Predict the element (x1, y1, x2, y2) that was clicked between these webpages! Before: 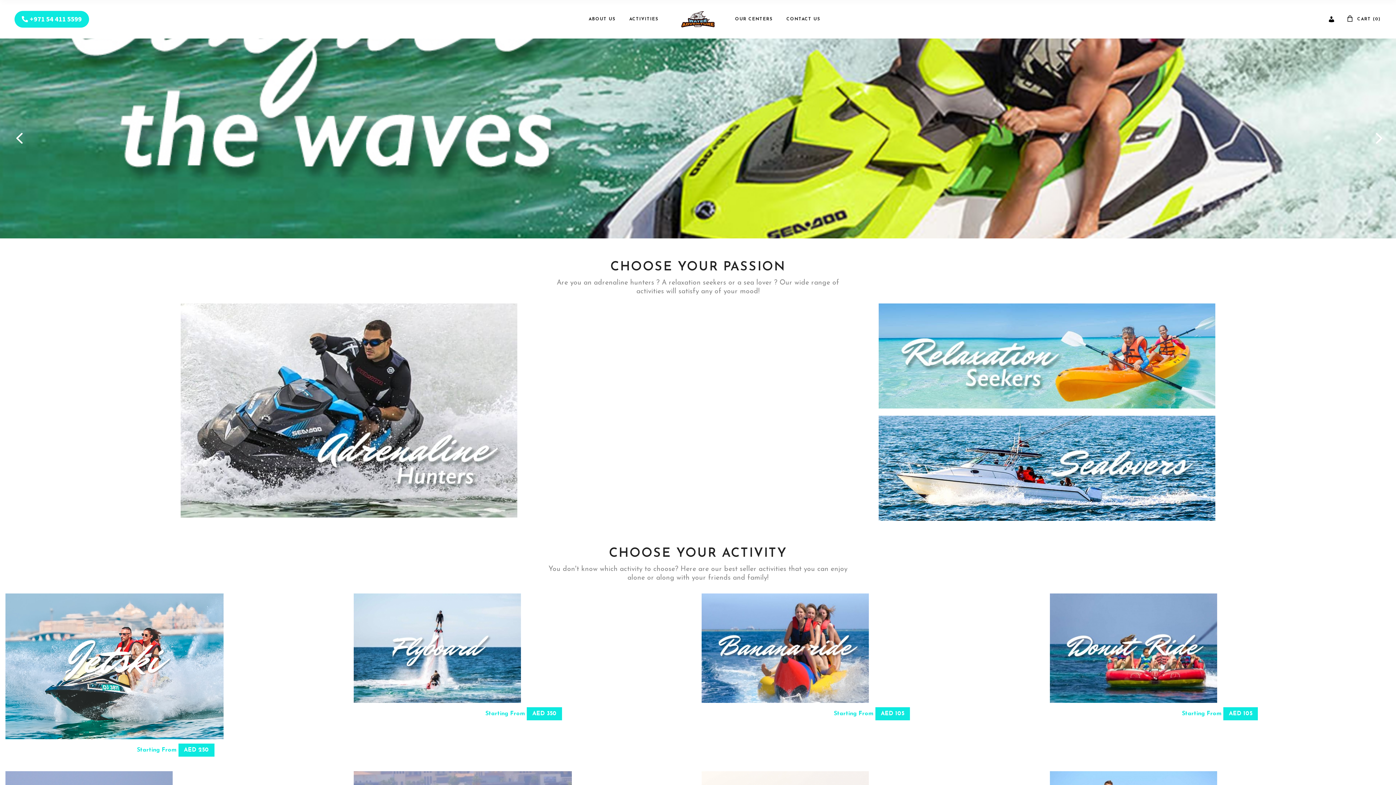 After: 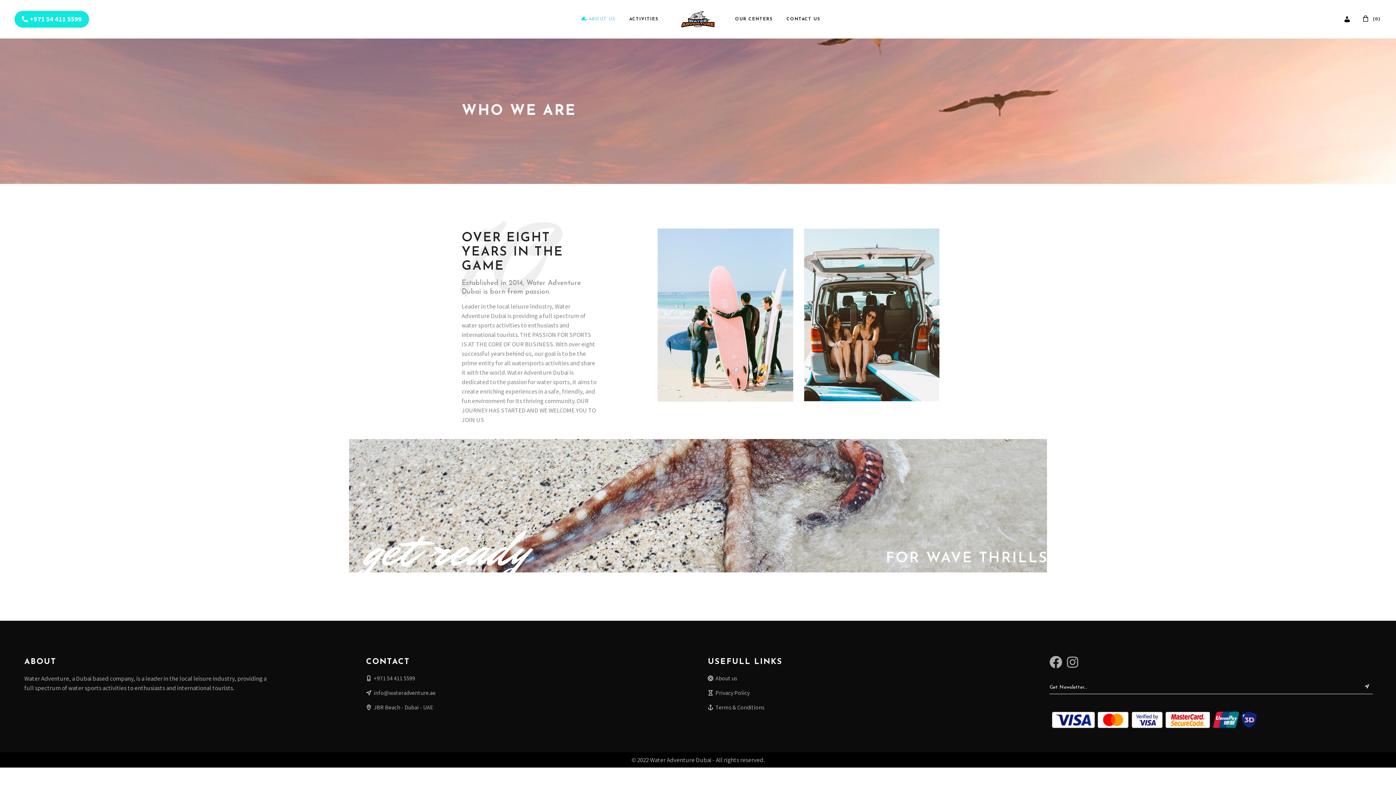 Action: label: ABOUT US bbox: (578, 16, 618, 22)